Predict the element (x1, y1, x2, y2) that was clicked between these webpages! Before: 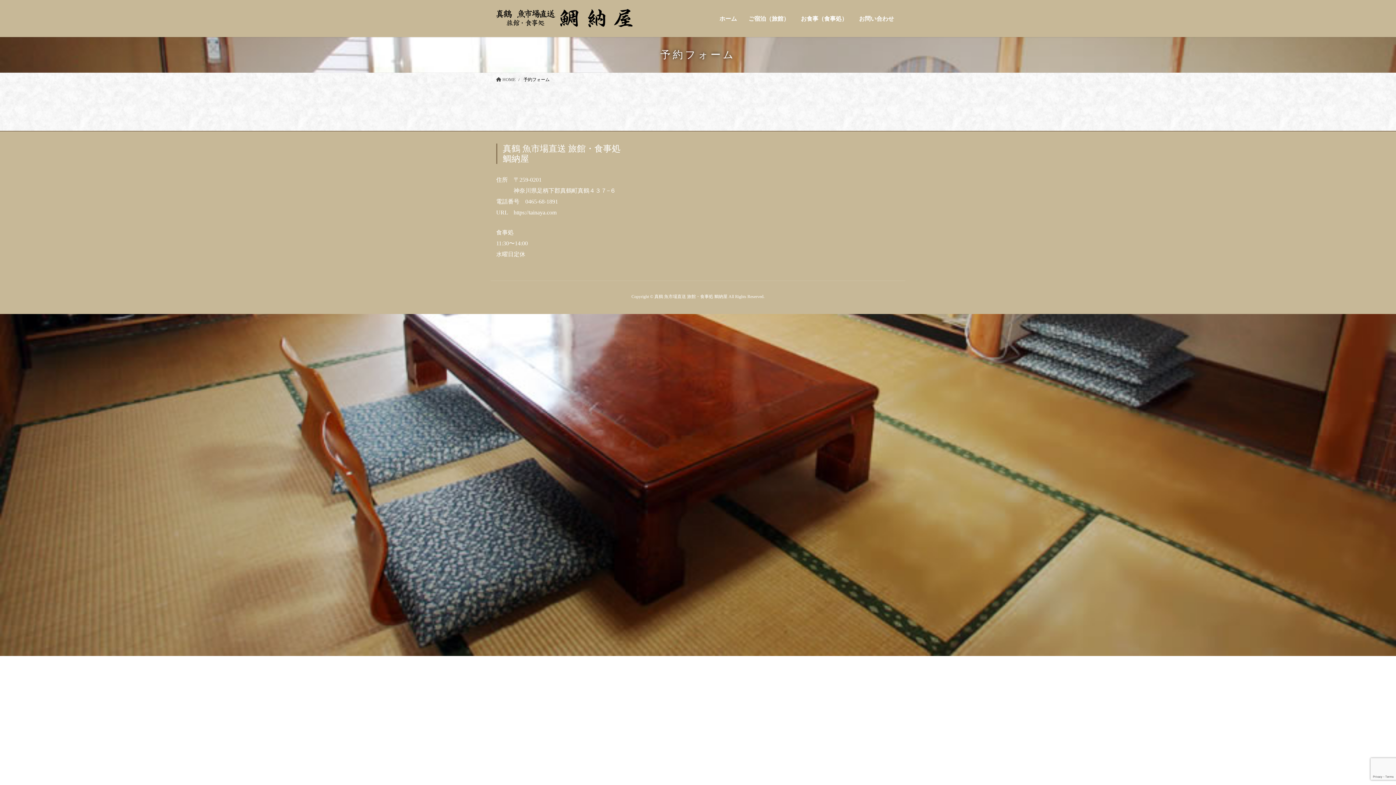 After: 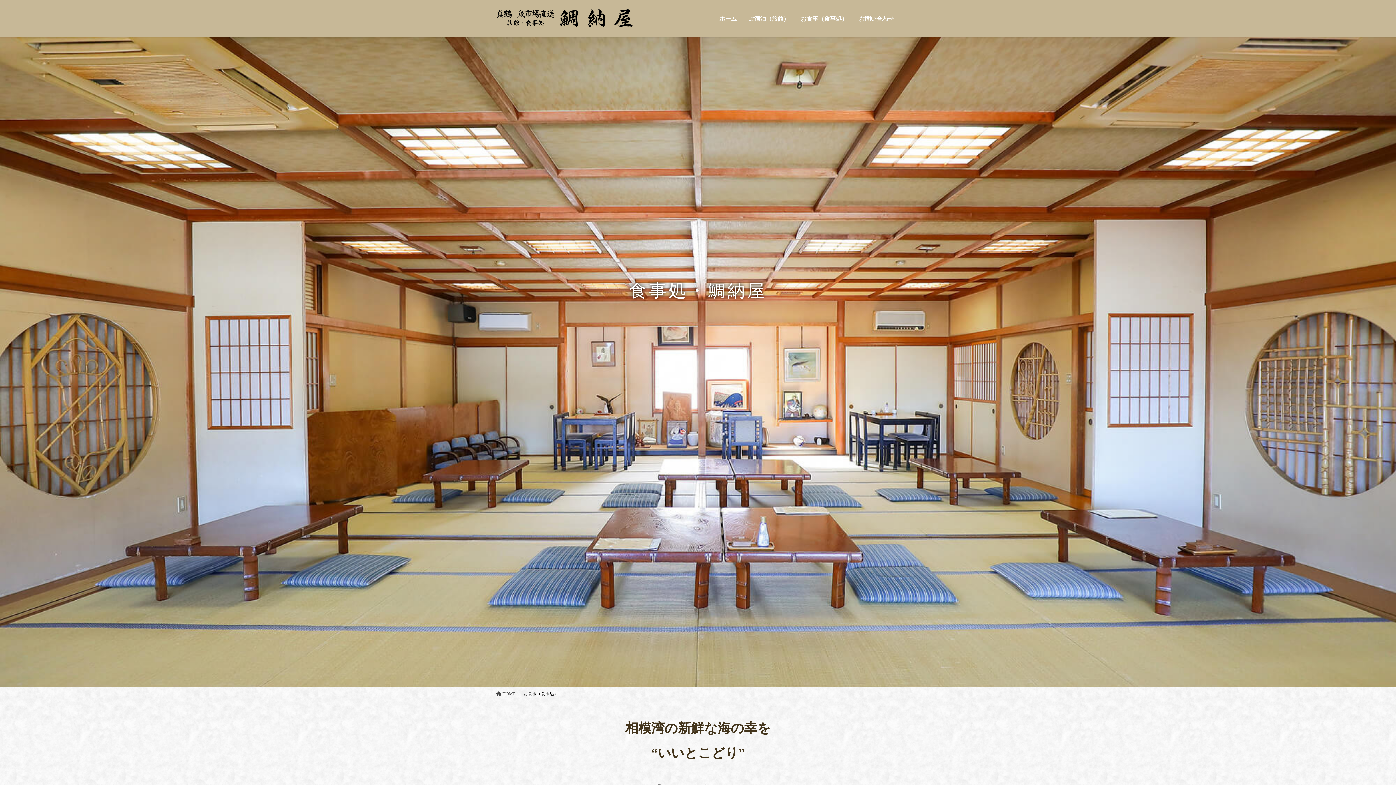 Action: label: お食事（食事処） bbox: (795, 9, 853, 28)